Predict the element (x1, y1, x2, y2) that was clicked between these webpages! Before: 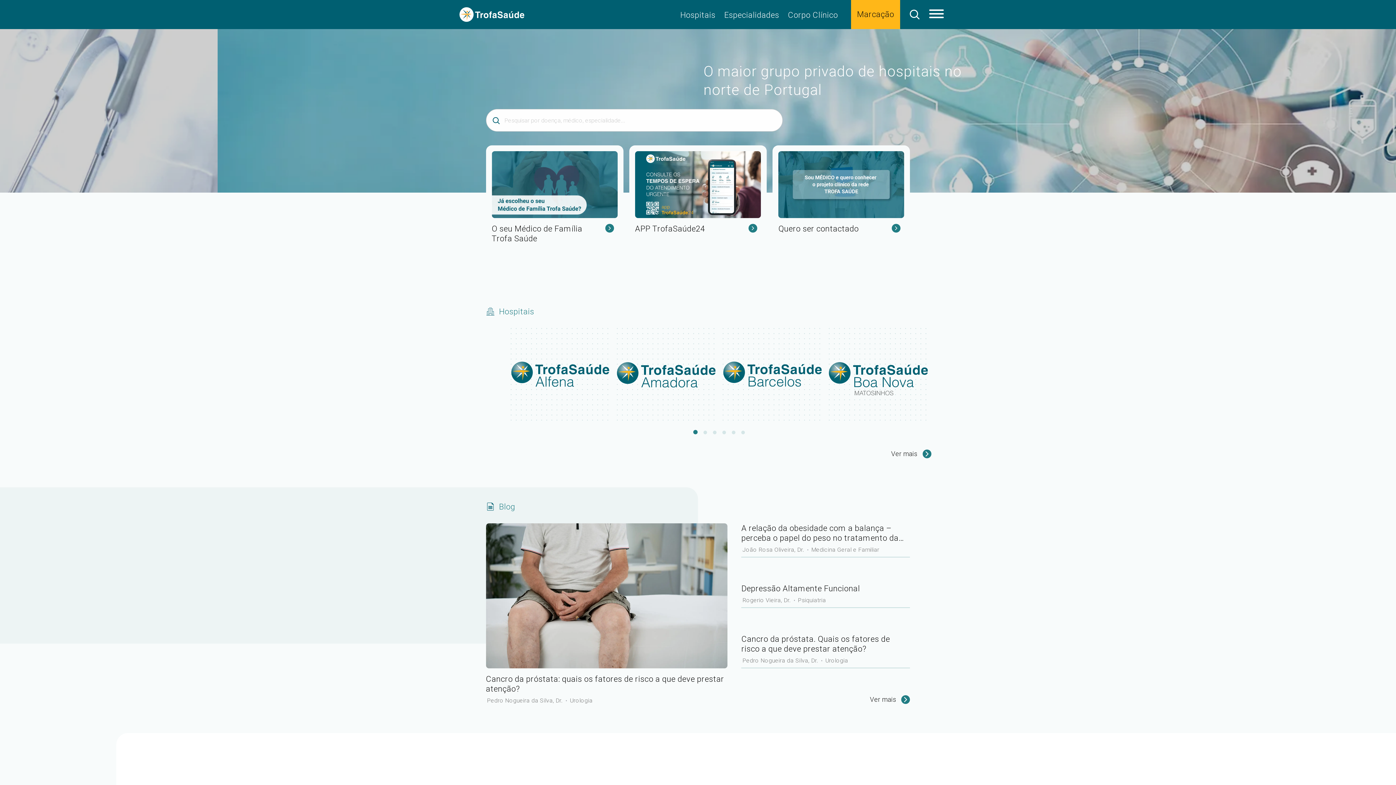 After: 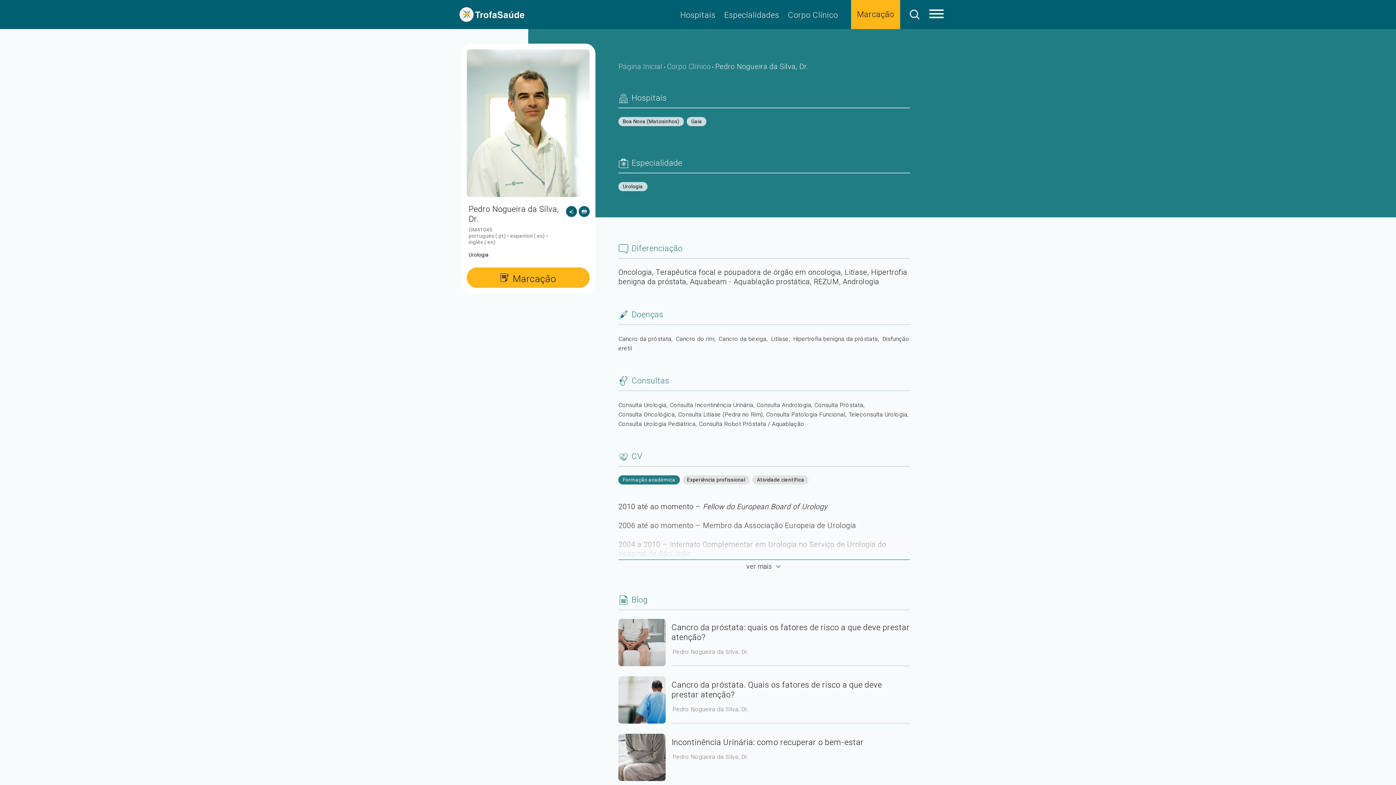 Action: bbox: (741, 656, 821, 665) label: Pedro Nogueira da Silva, Dr. 